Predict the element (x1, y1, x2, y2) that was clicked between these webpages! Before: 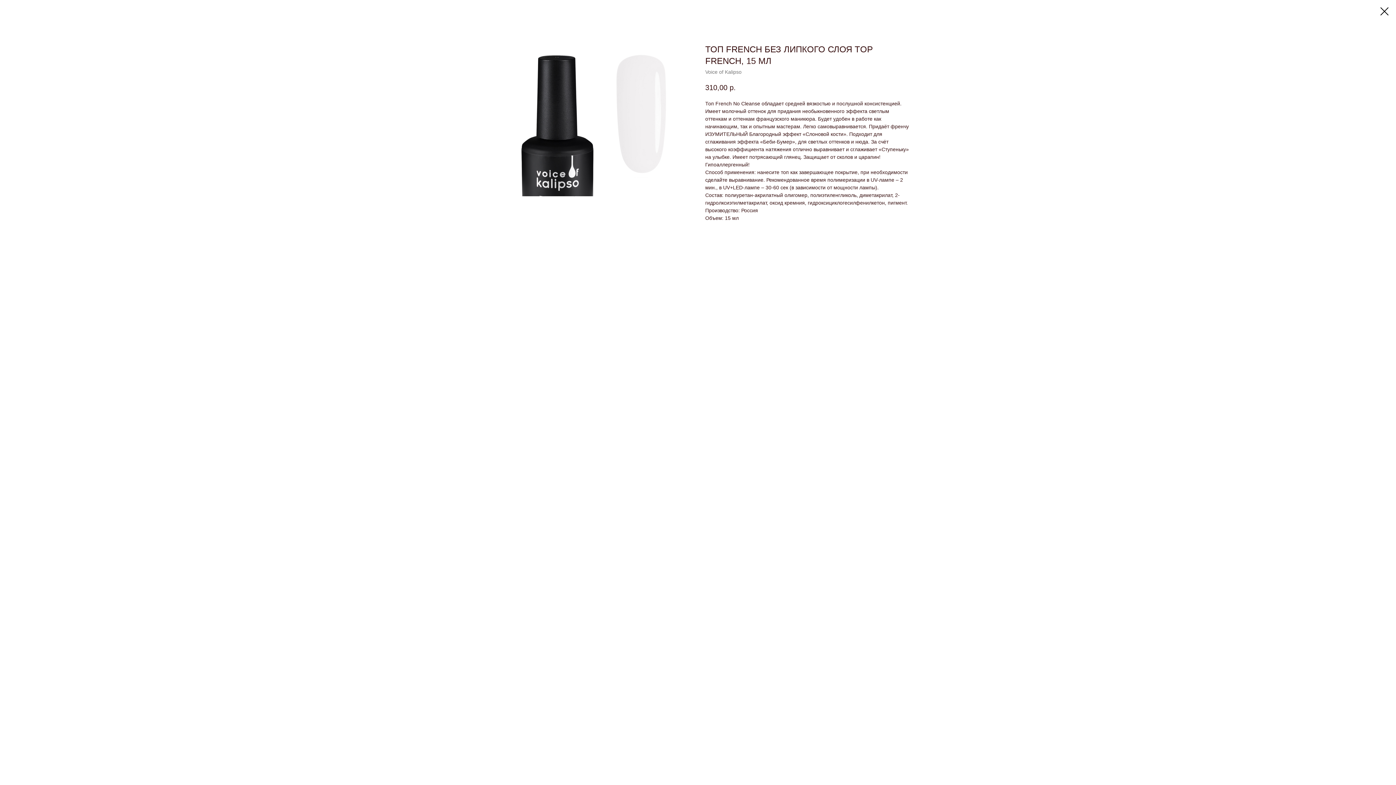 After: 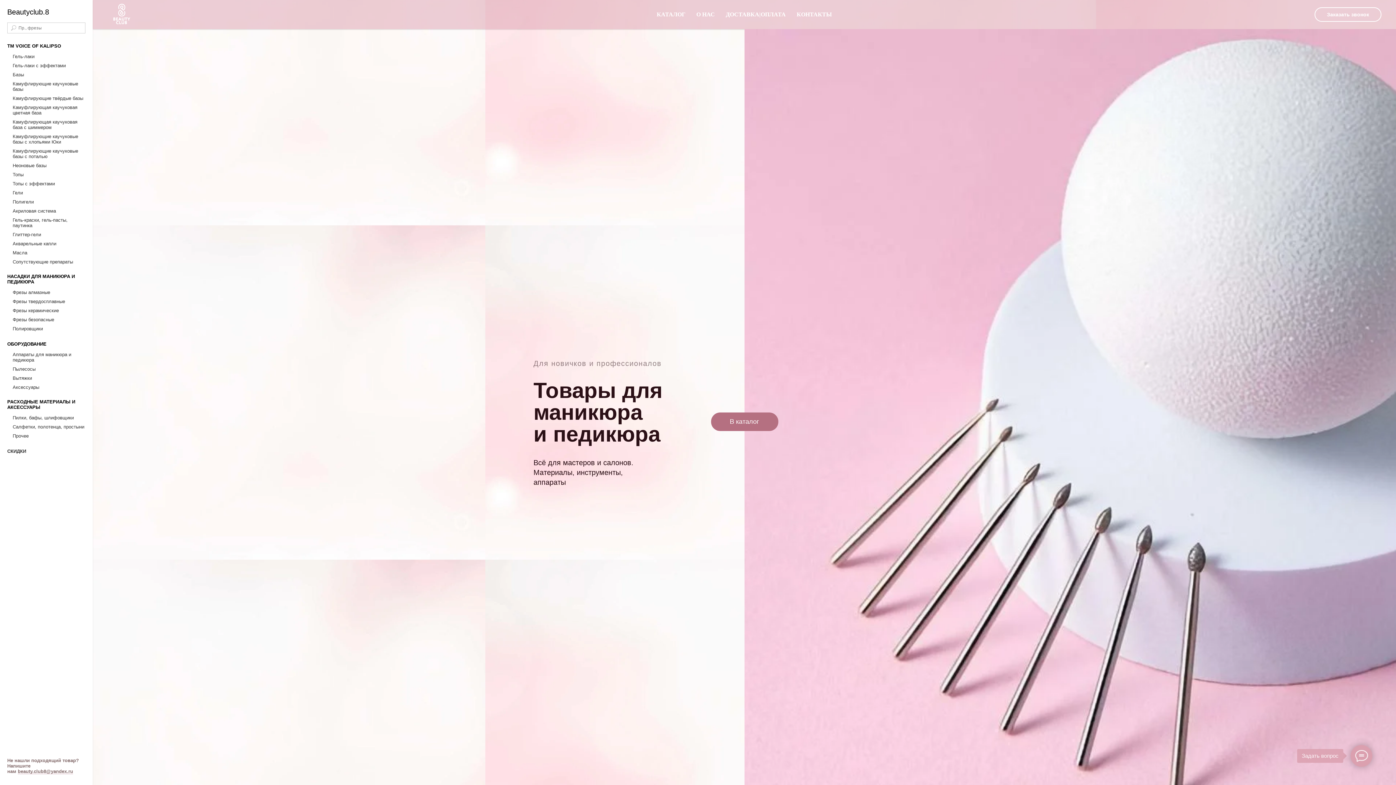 Action: bbox: (1380, 7, 1389, 15)